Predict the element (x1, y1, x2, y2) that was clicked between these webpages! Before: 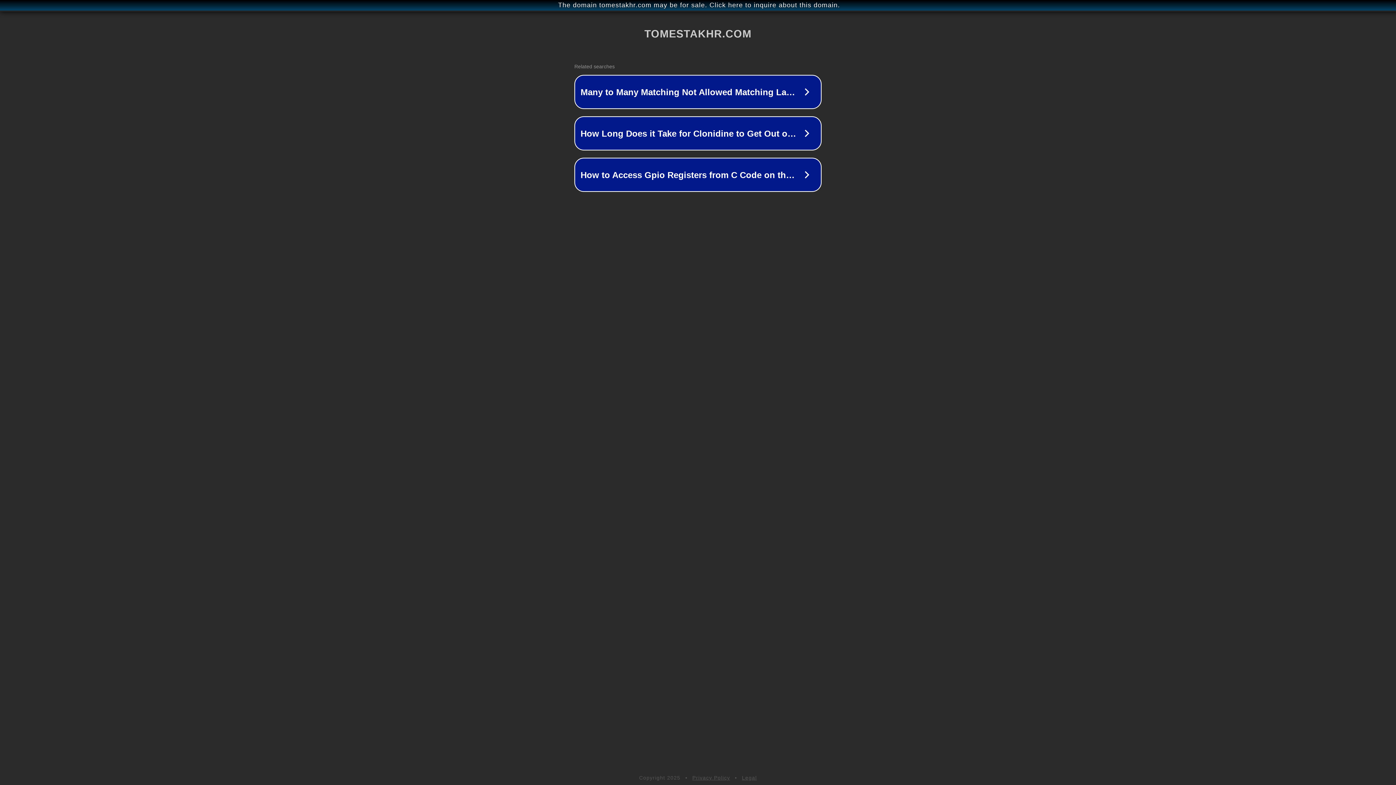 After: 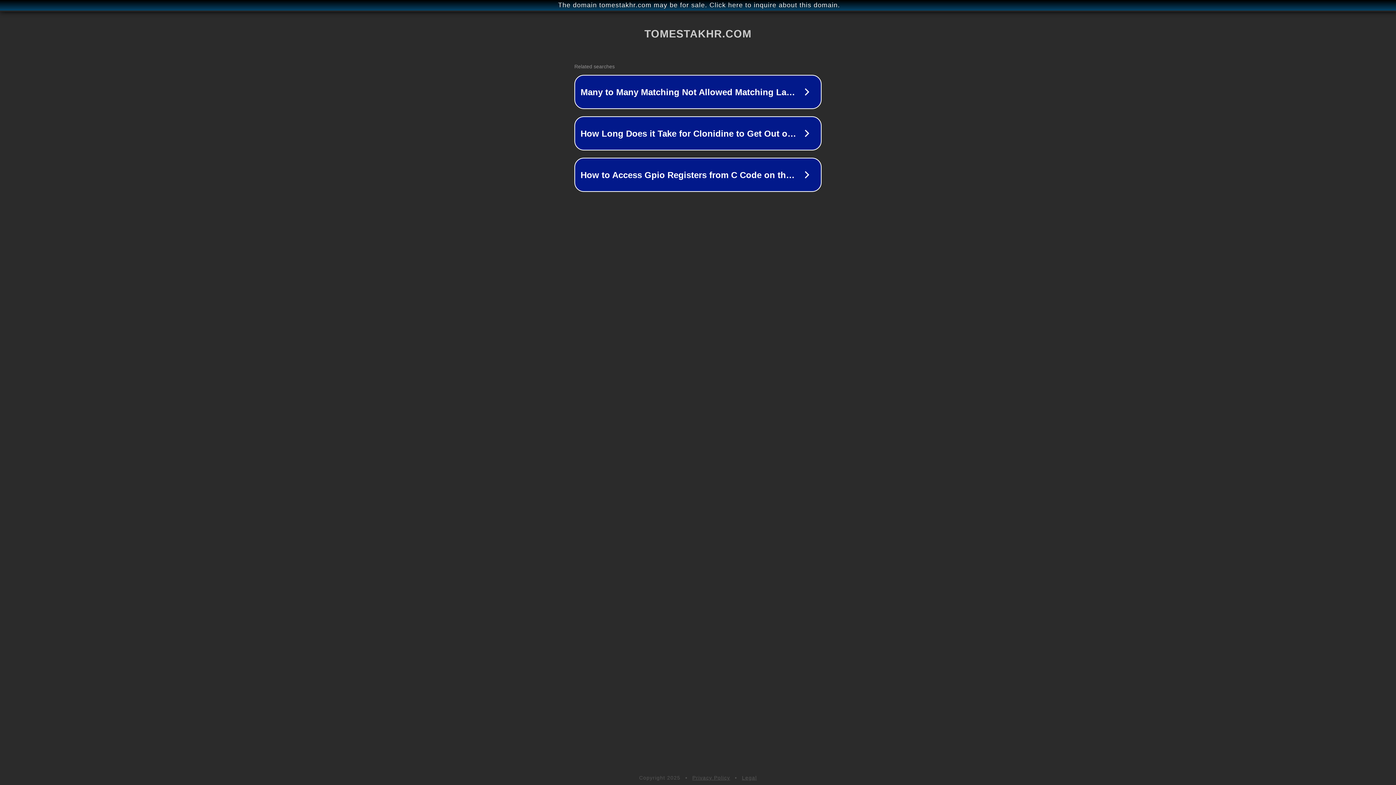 Action: bbox: (692, 775, 730, 781) label: Privacy Policy